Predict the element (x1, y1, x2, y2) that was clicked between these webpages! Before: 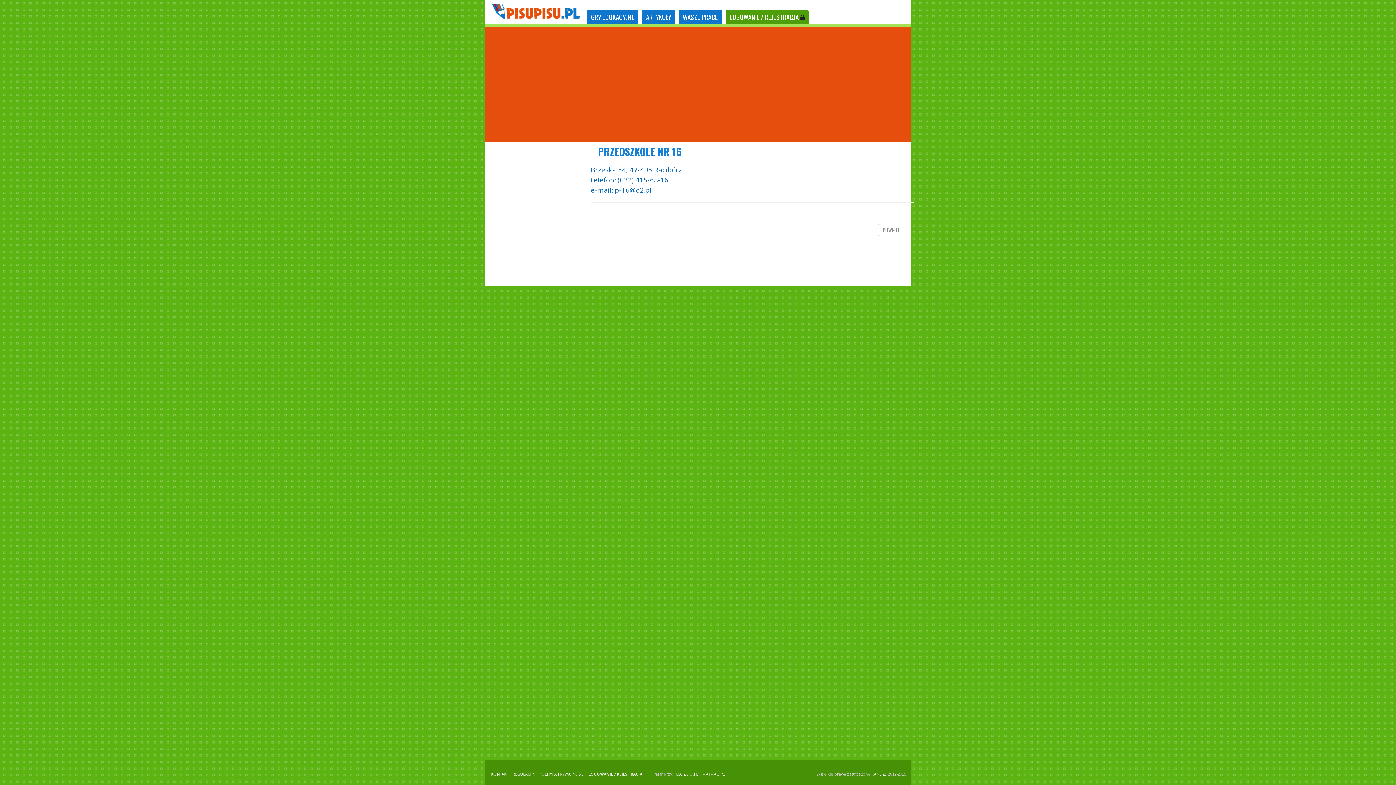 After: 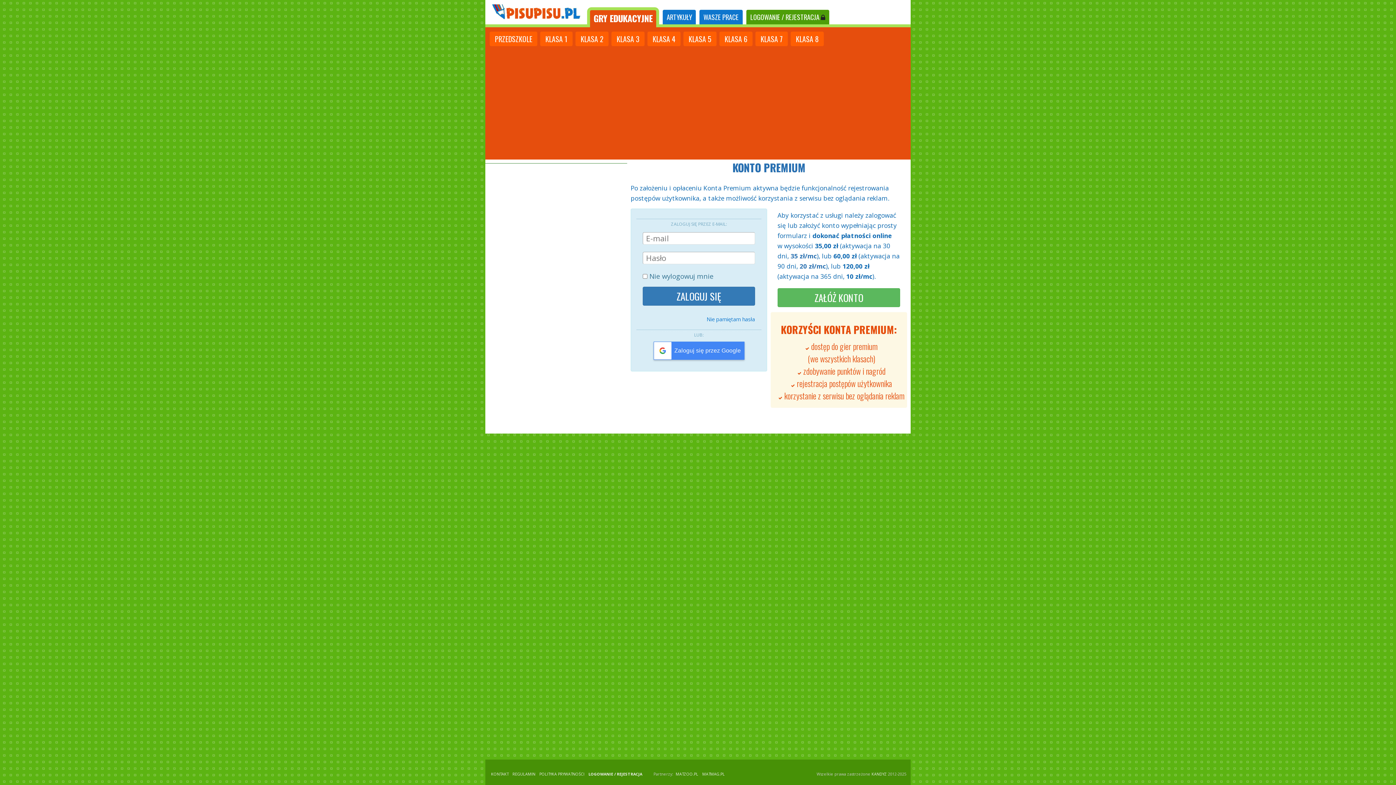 Action: bbox: (587, 770, 643, 778) label: LOGOWANIE / REJESTRACJA